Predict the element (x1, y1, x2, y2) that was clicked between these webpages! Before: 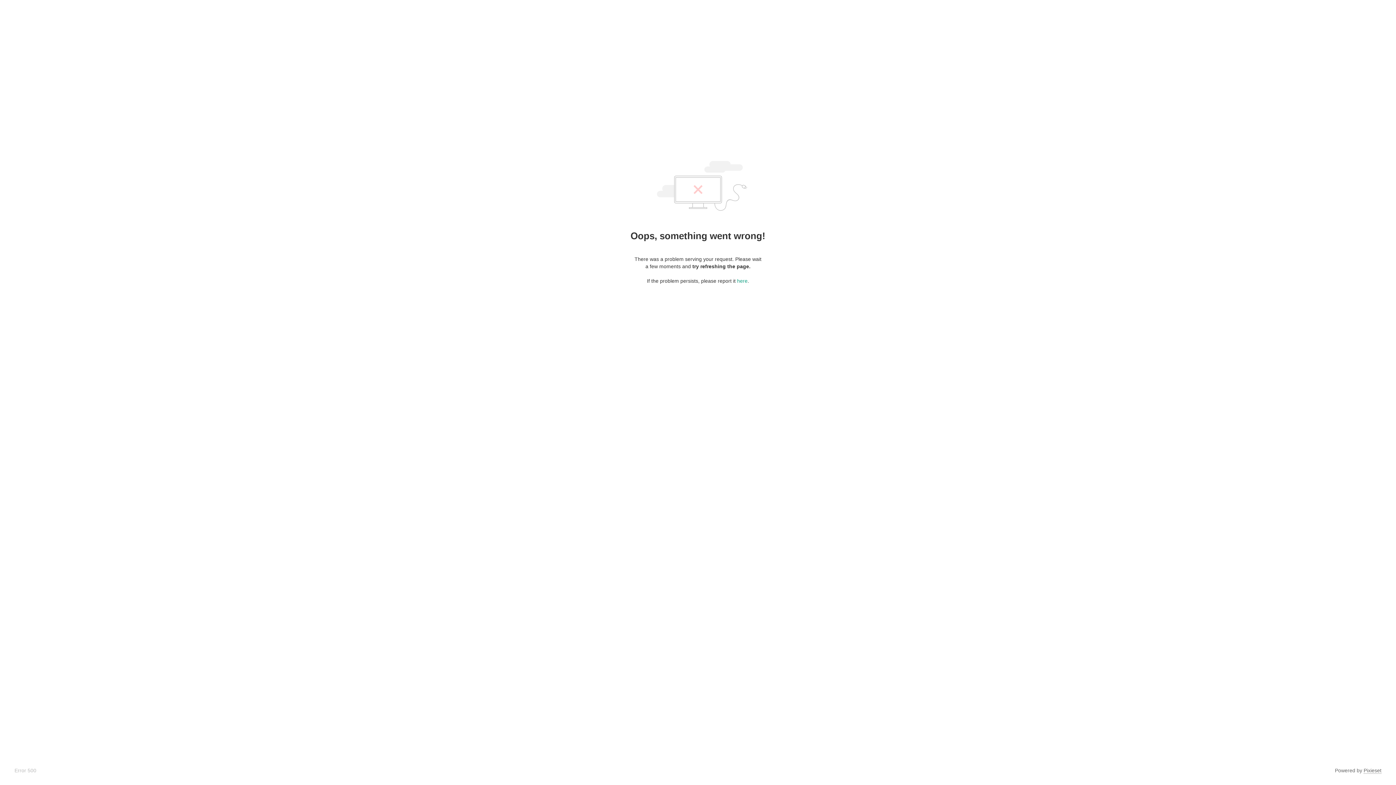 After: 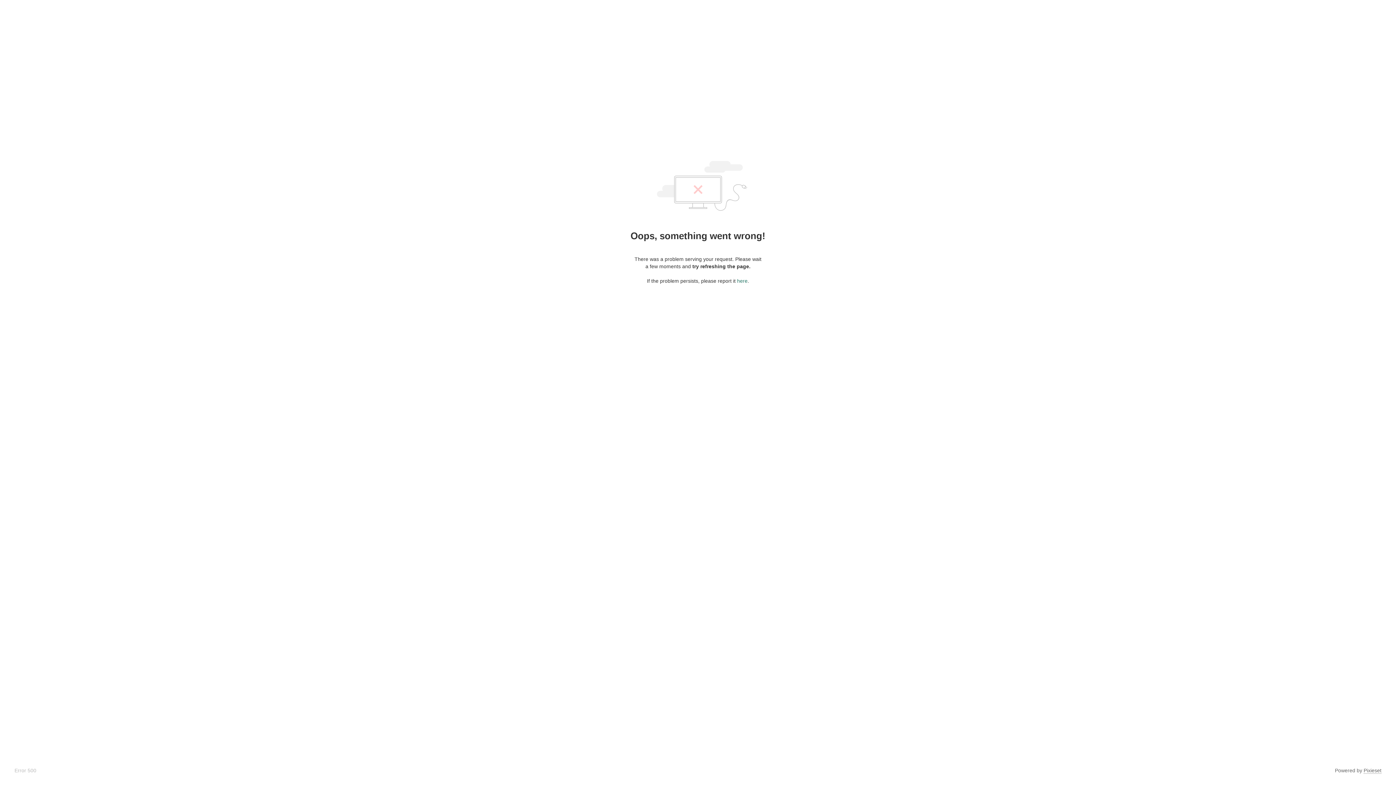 Action: label: here bbox: (737, 278, 747, 284)